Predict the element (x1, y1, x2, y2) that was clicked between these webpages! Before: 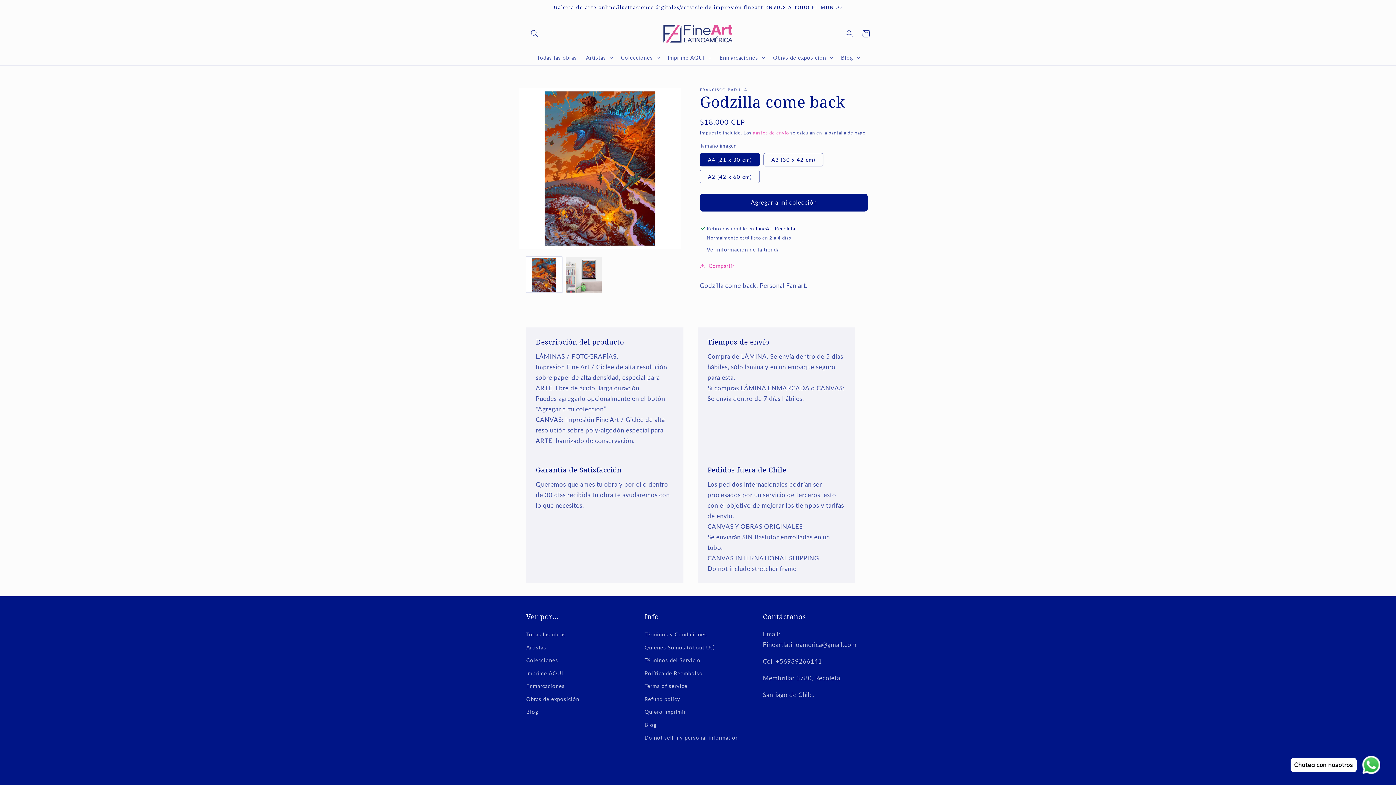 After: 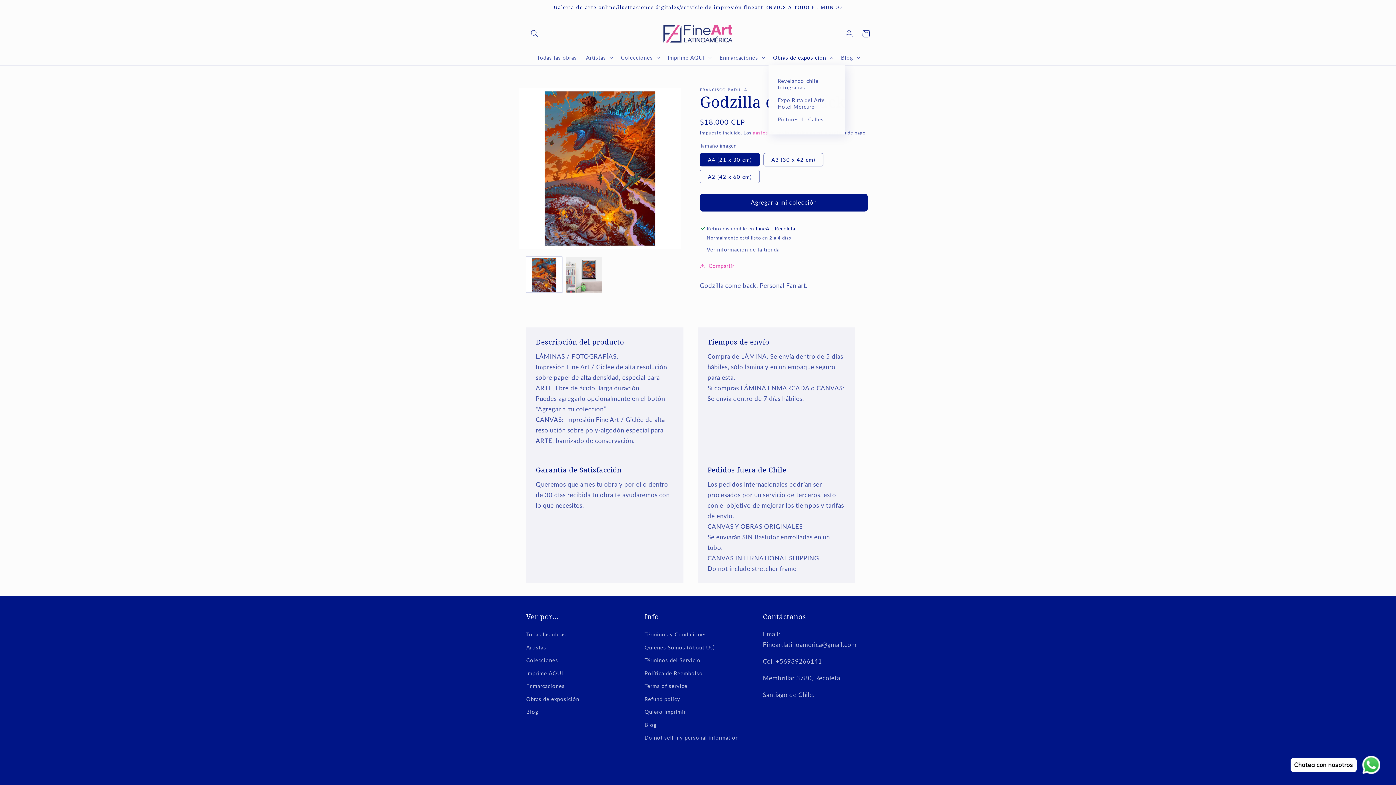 Action: label: Obras de exposición bbox: (768, 49, 836, 65)